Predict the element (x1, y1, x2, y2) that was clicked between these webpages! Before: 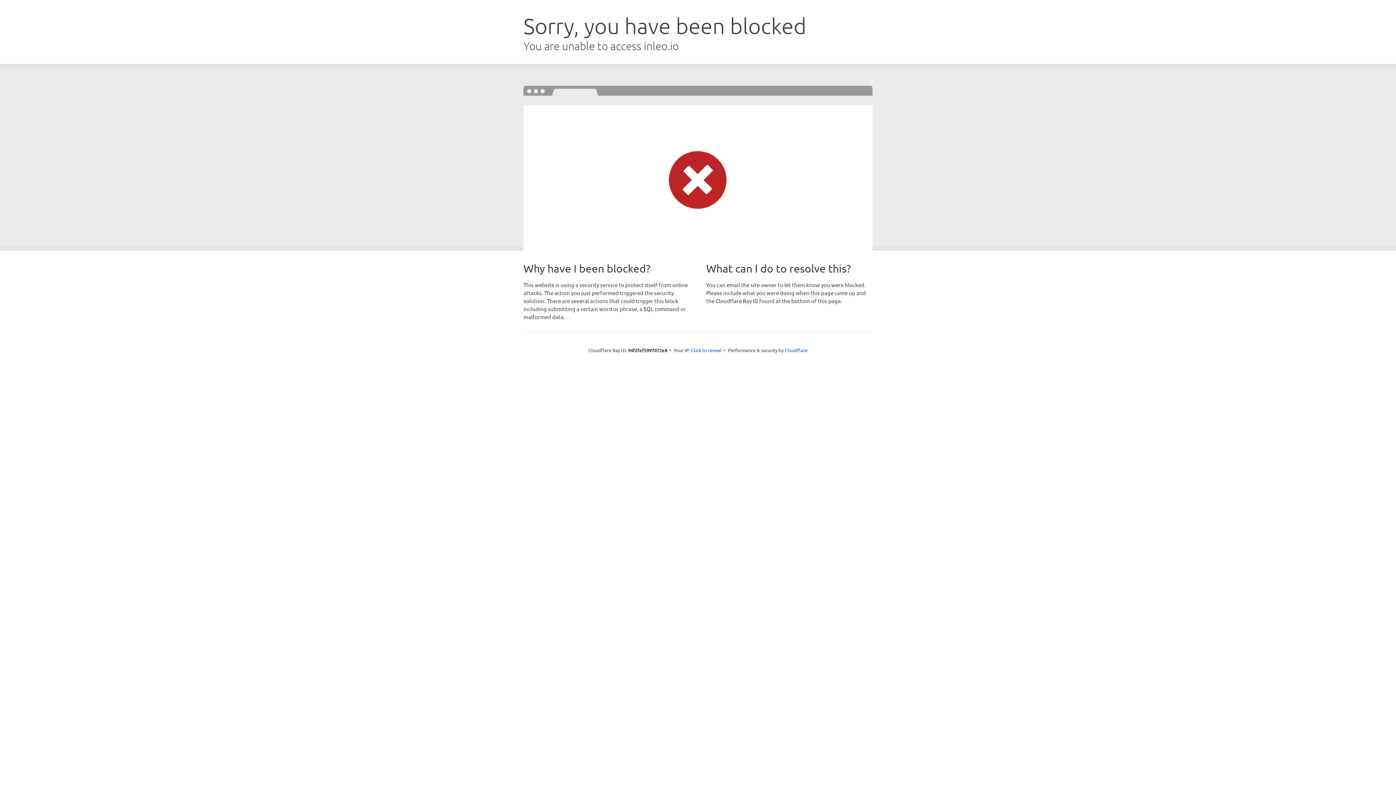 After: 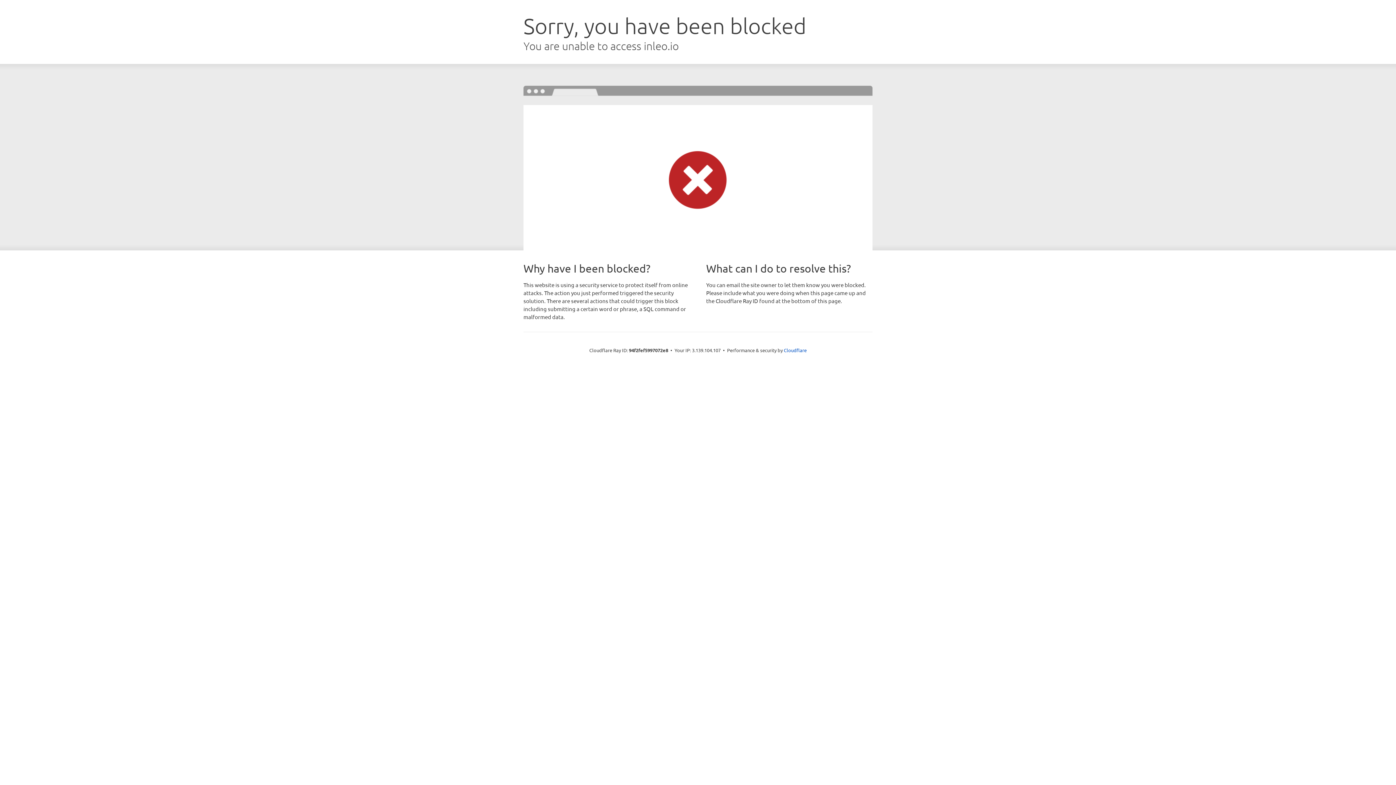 Action: label: Click to reveal bbox: (691, 346, 721, 353)